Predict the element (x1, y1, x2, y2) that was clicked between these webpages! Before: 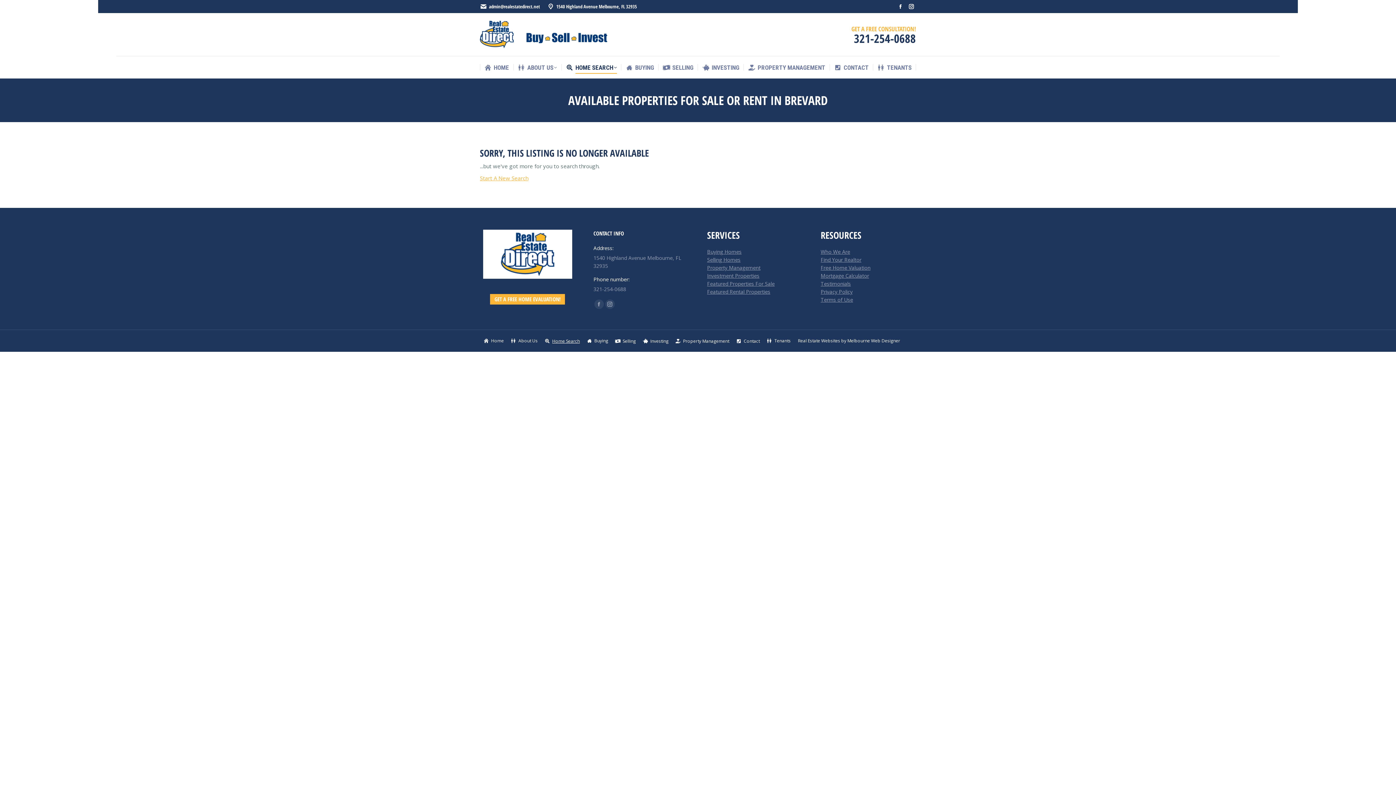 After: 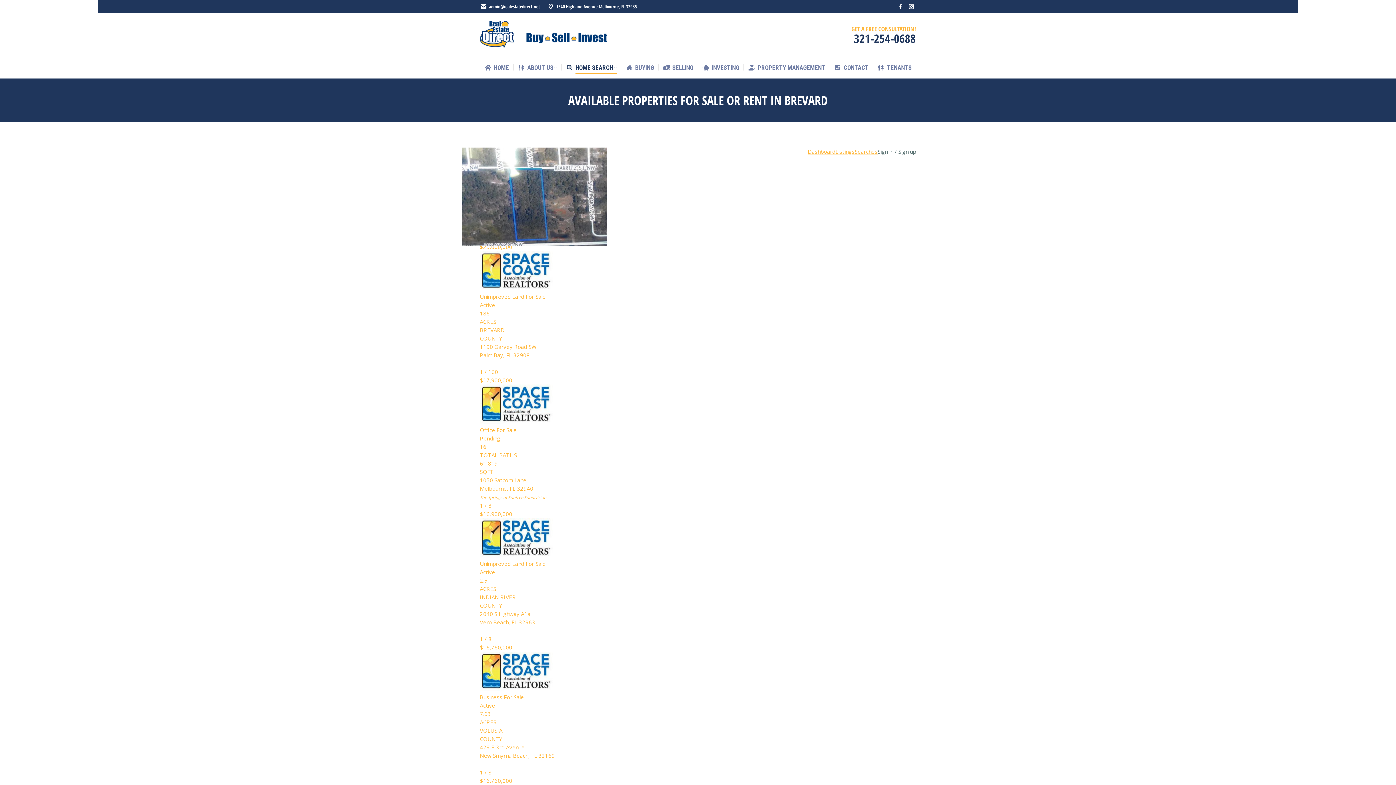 Action: bbox: (566, 62, 617, 73) label: HOME SEARCH